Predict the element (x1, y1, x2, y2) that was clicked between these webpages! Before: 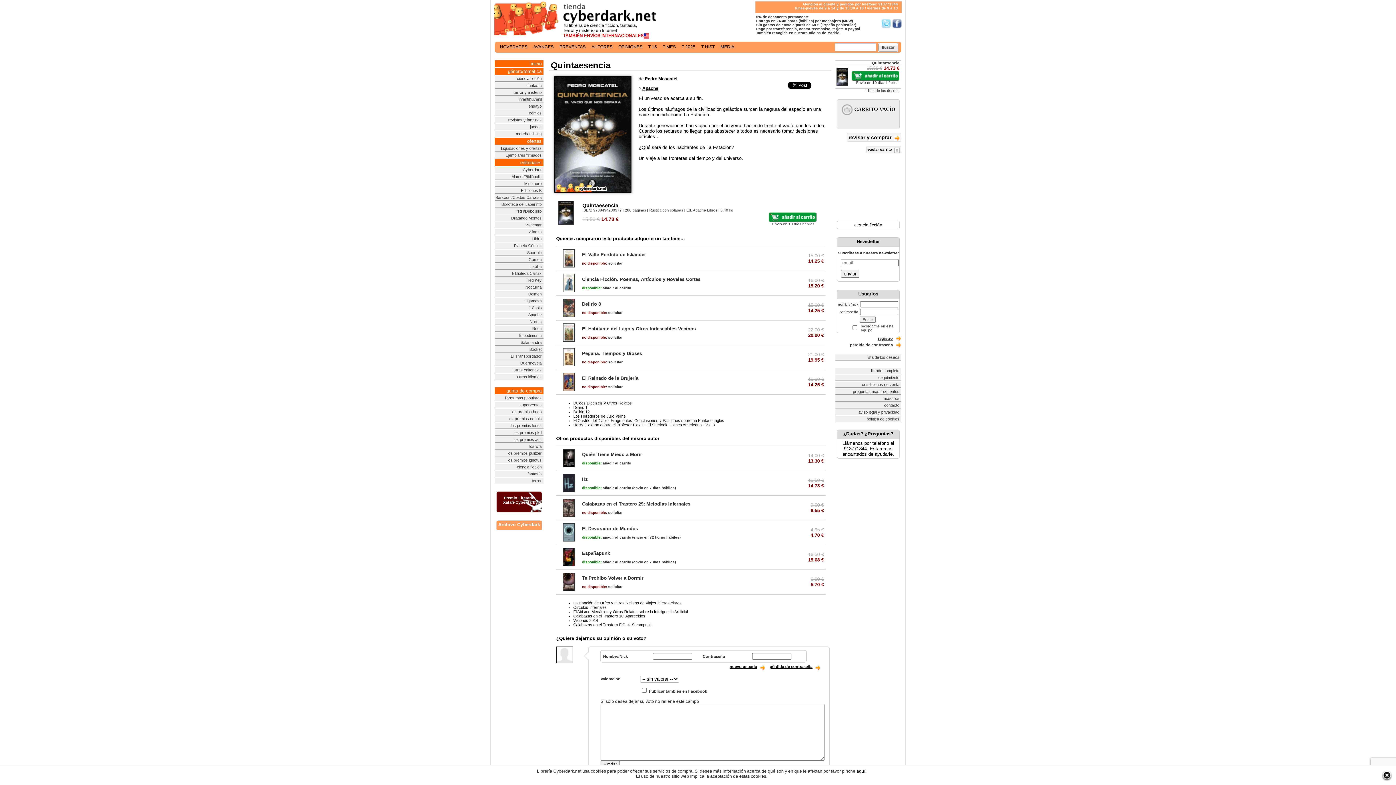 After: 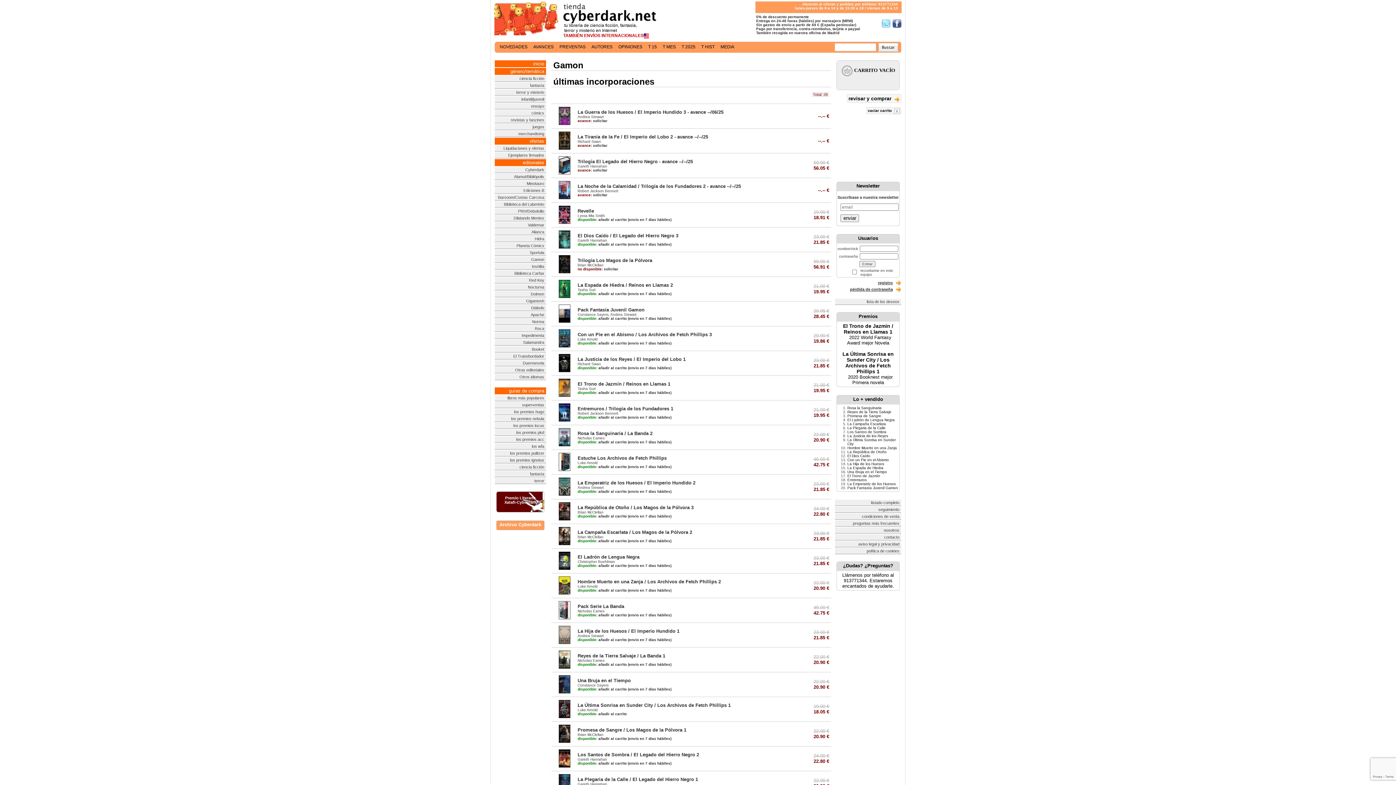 Action: bbox: (494, 256, 543, 262) label: Gamon